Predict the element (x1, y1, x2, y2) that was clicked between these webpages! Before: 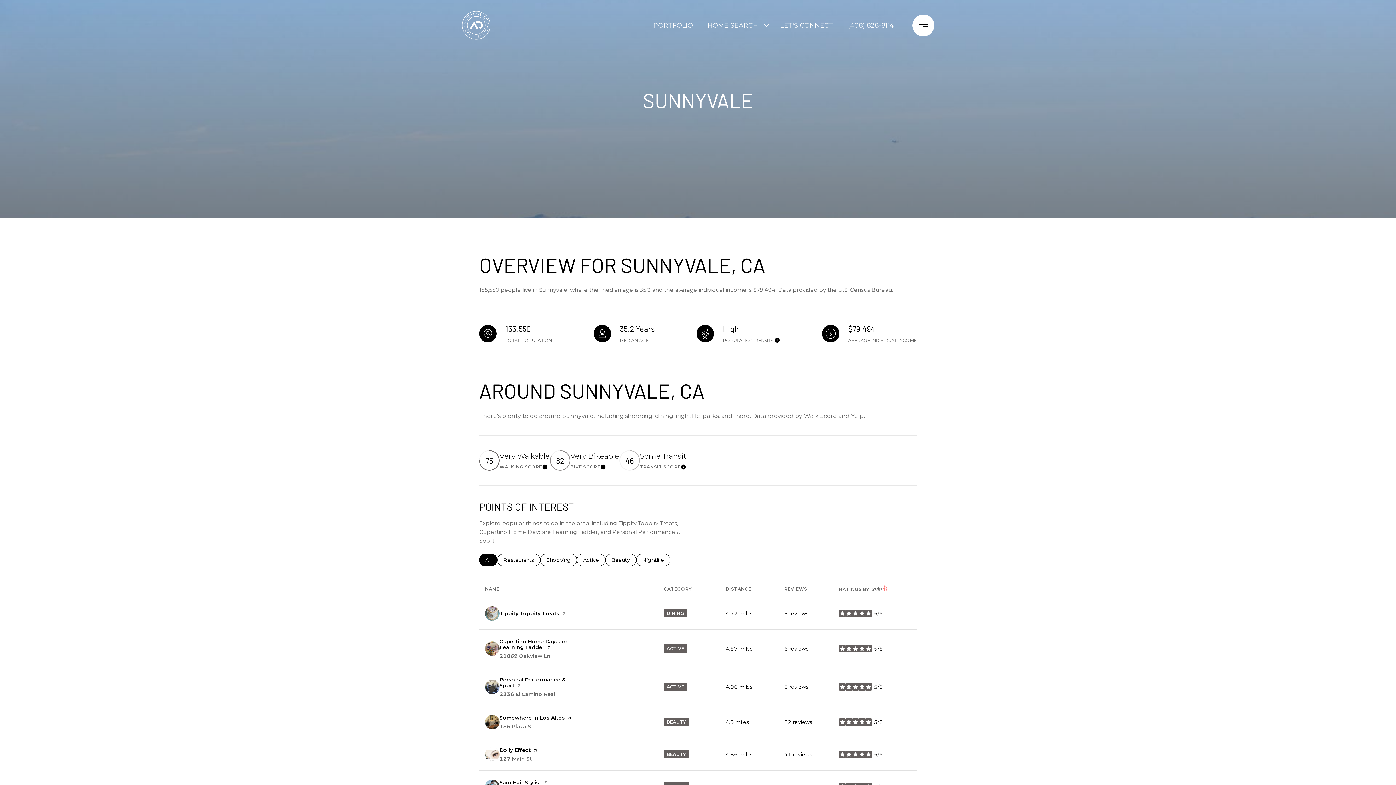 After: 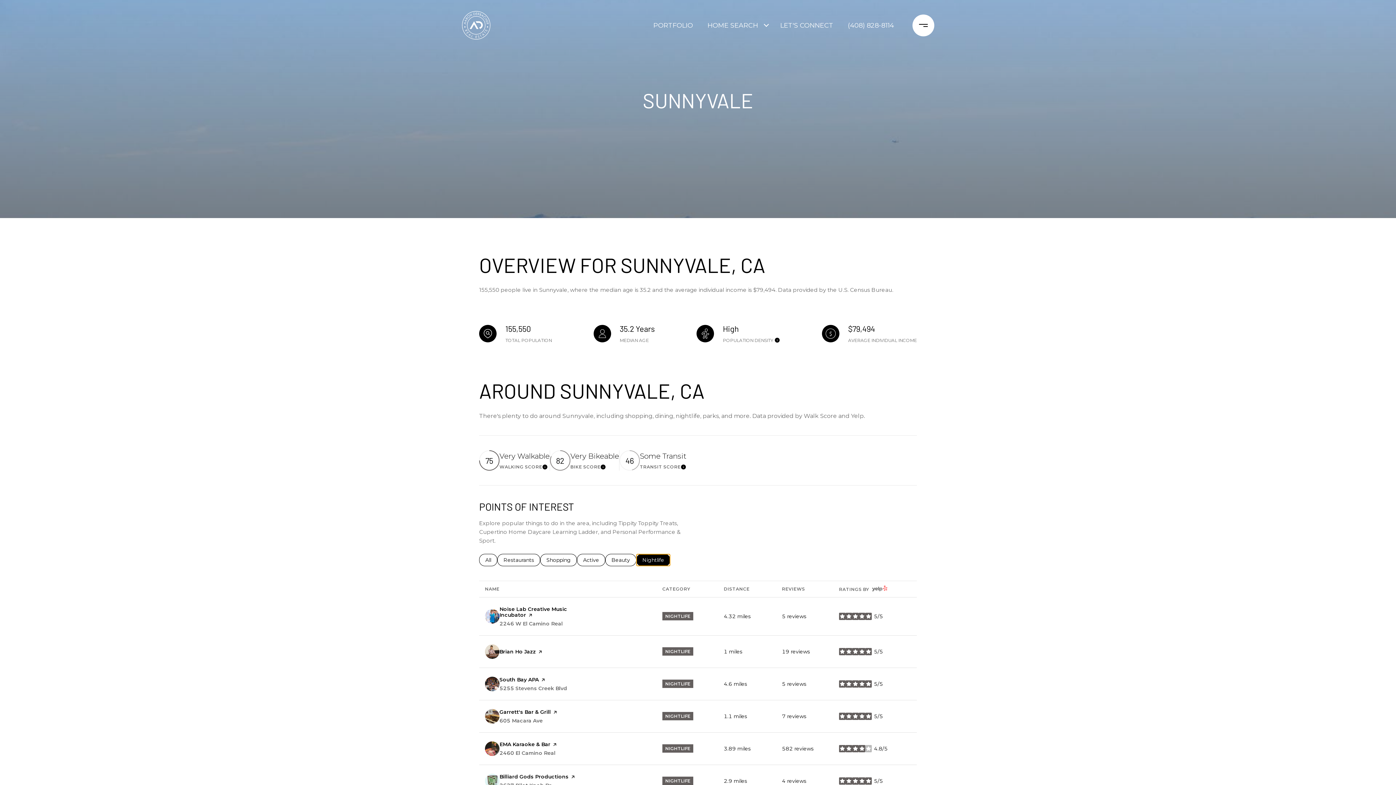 Action: bbox: (636, 554, 670, 566) label: Search businesses related to
Nightlife